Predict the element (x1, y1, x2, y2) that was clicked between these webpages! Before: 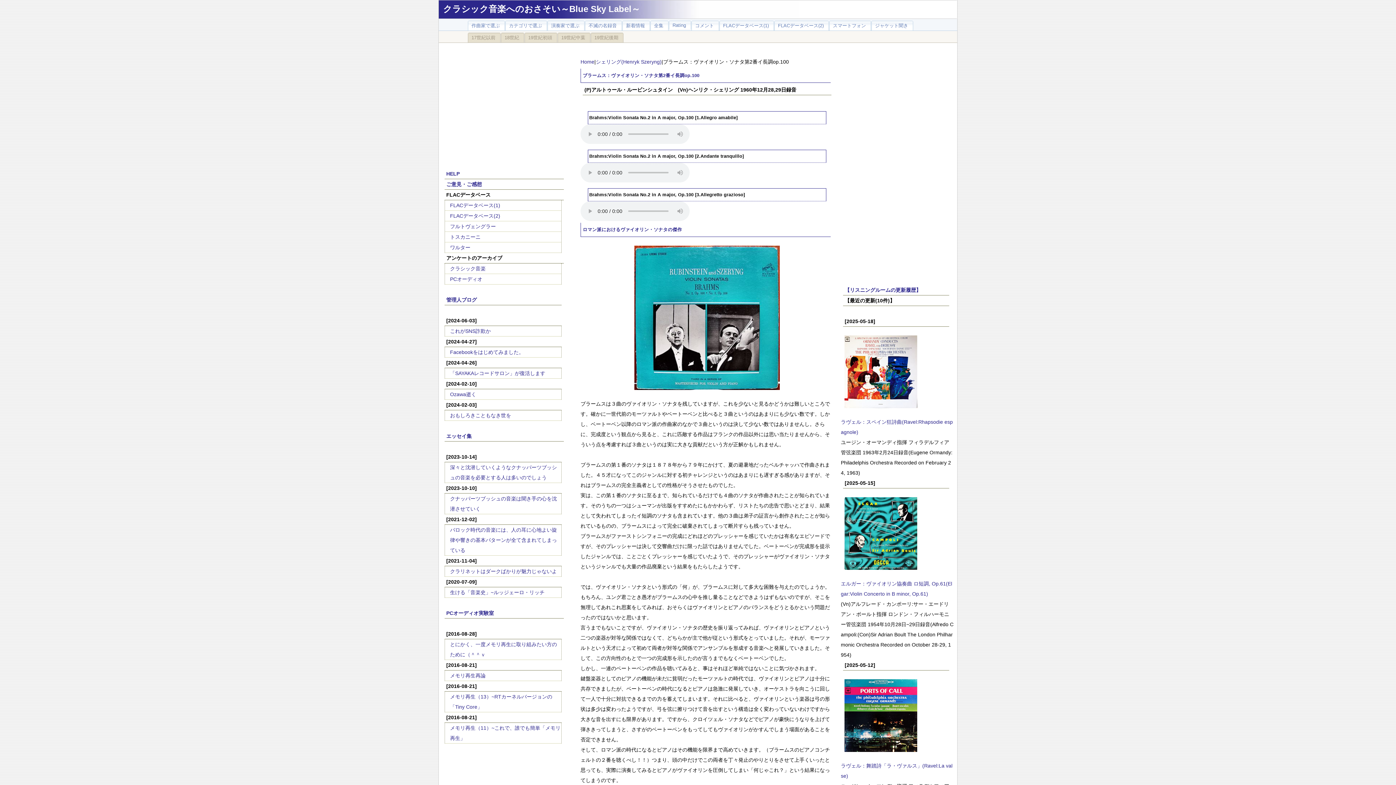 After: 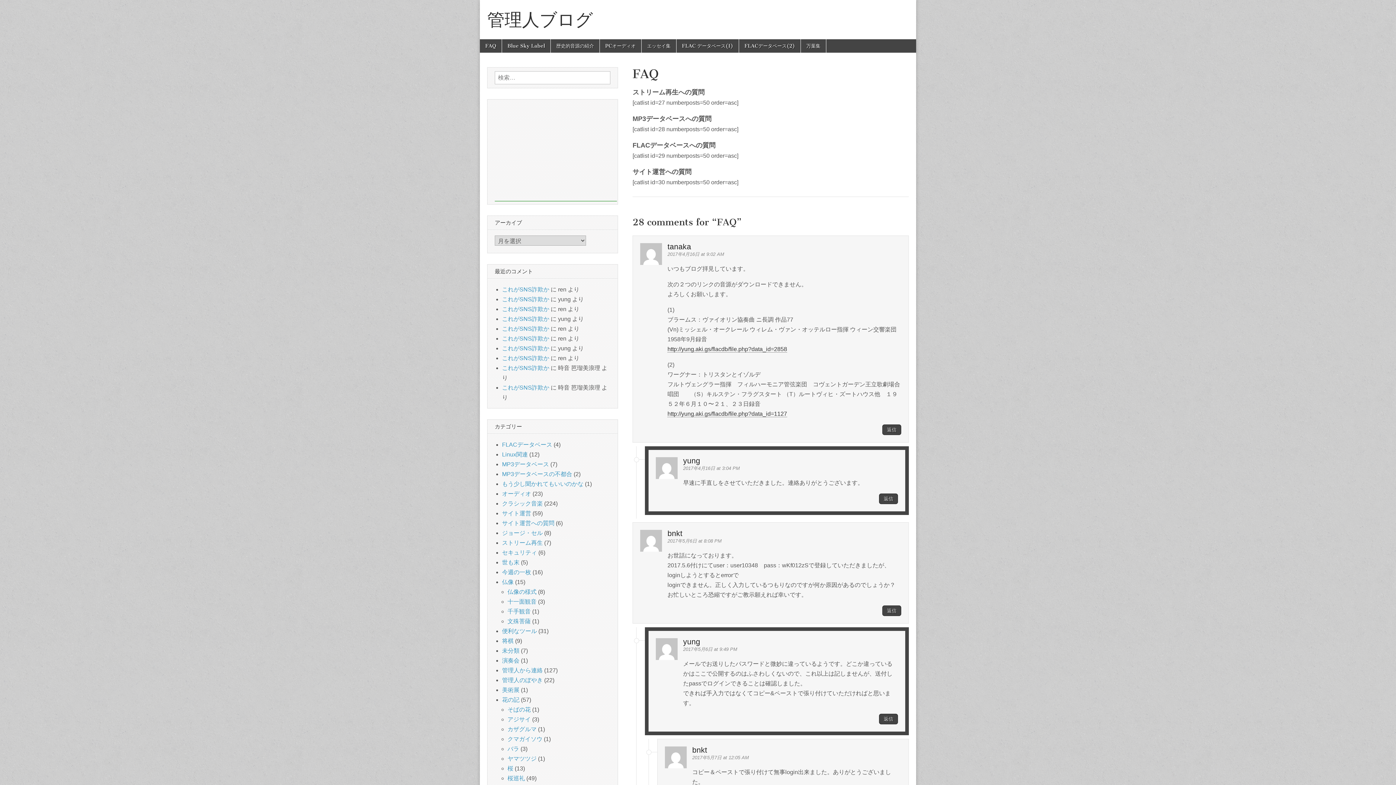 Action: bbox: (446, 170, 459, 176) label: HELP